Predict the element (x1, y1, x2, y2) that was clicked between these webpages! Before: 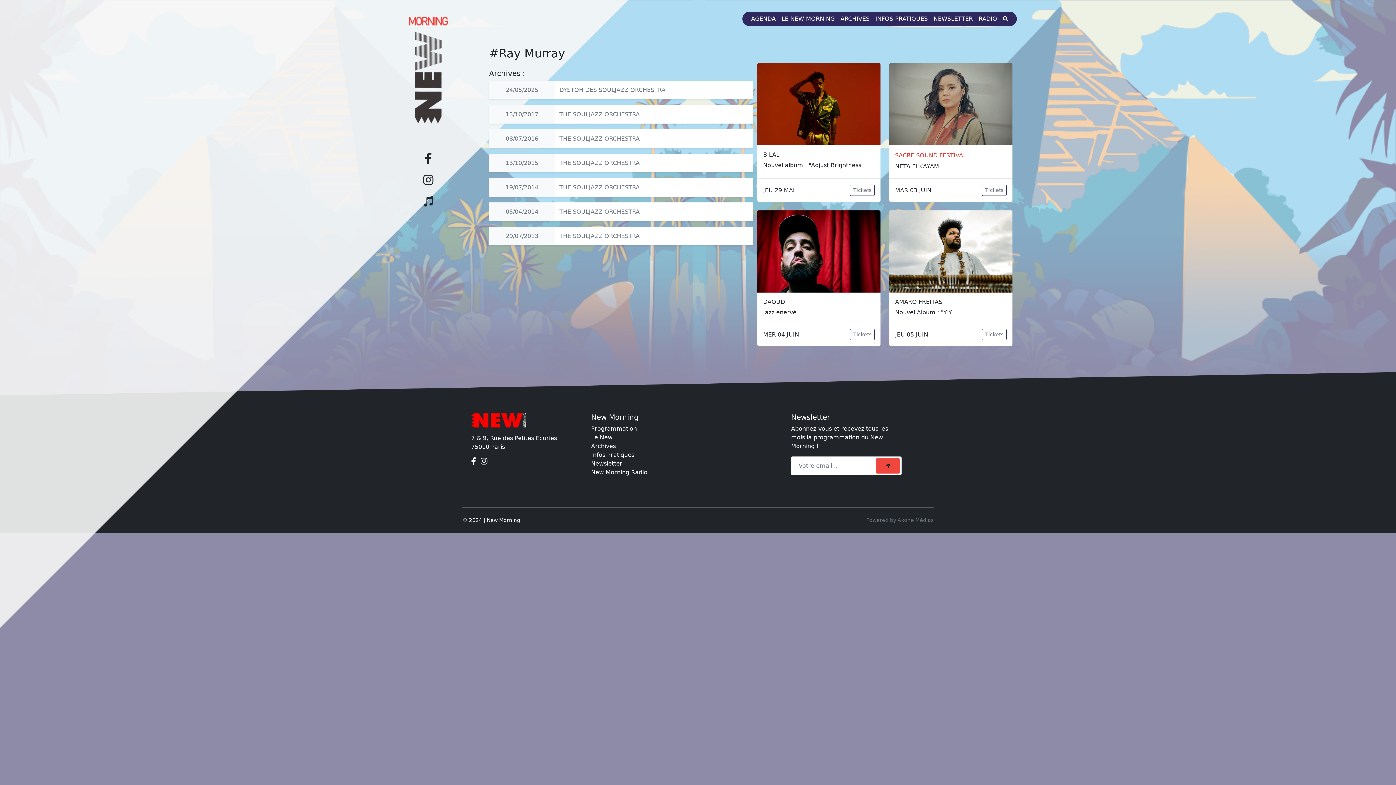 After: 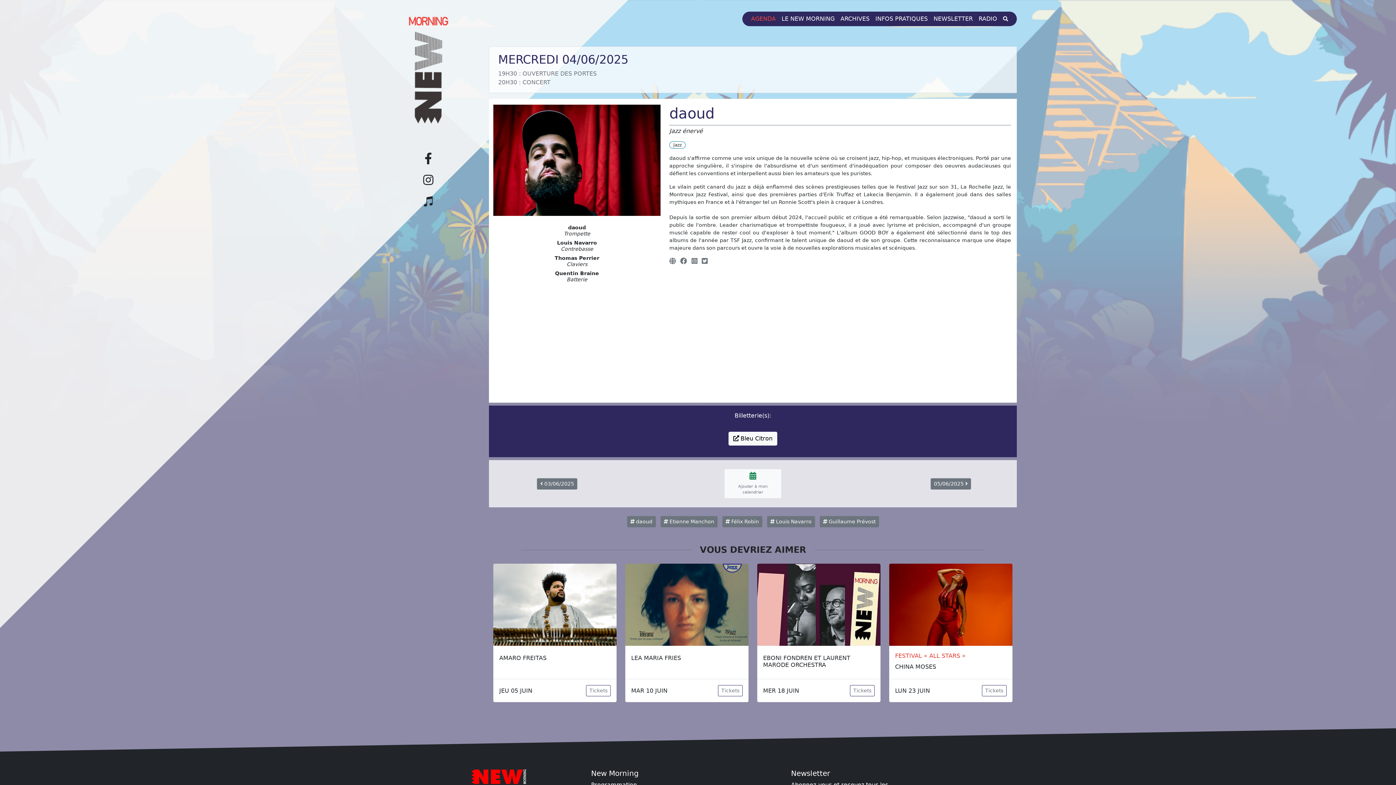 Action: bbox: (757, 210, 880, 292)